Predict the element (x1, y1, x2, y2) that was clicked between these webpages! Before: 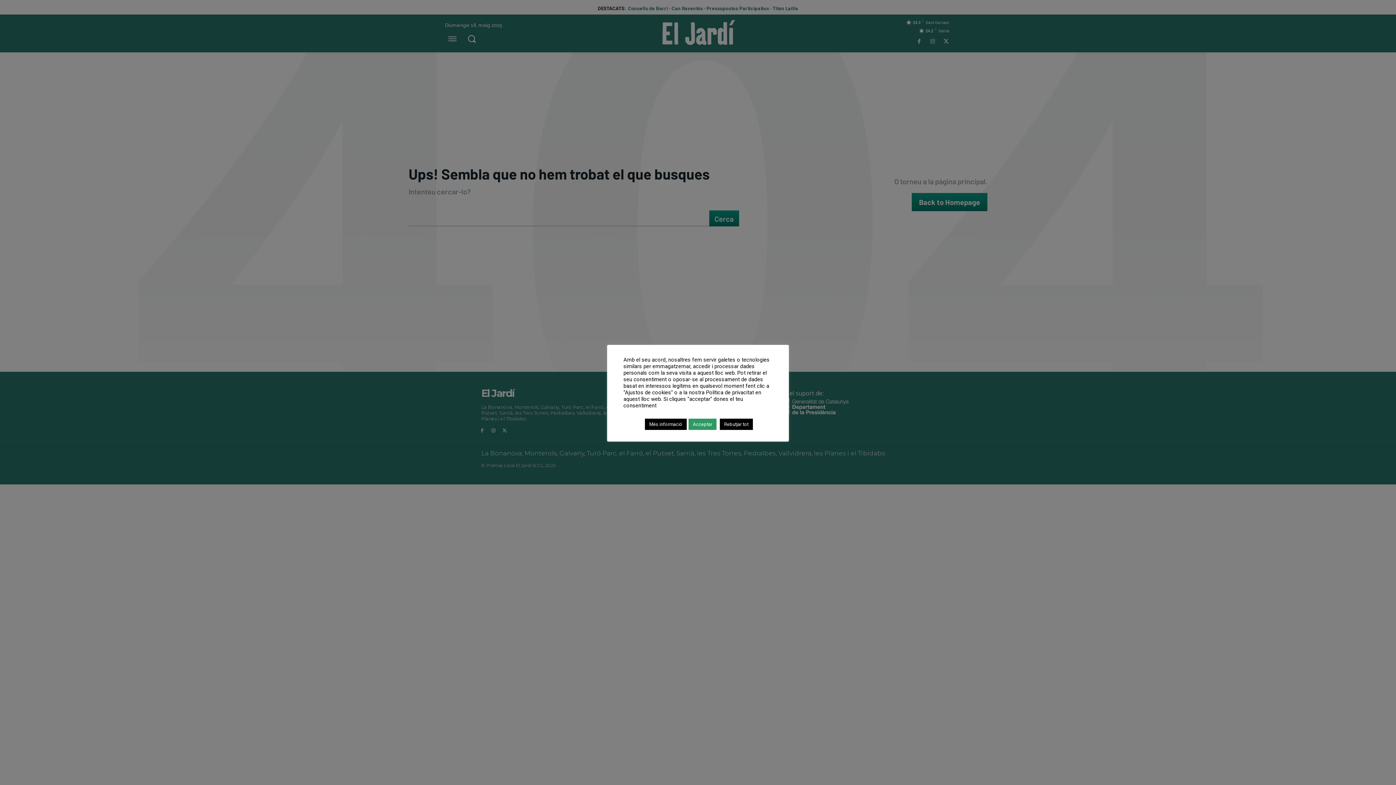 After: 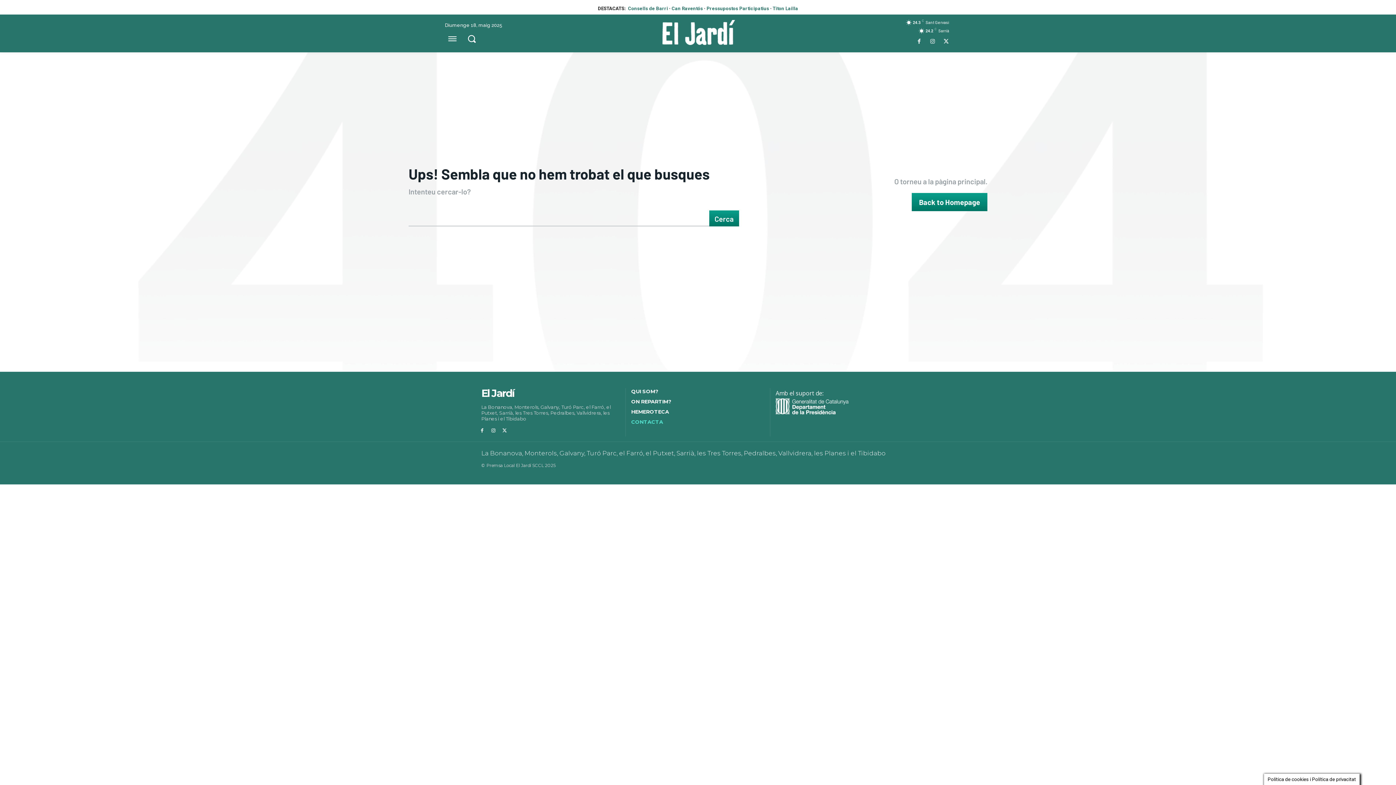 Action: bbox: (720, 418, 753, 430) label: Rebutjar tot